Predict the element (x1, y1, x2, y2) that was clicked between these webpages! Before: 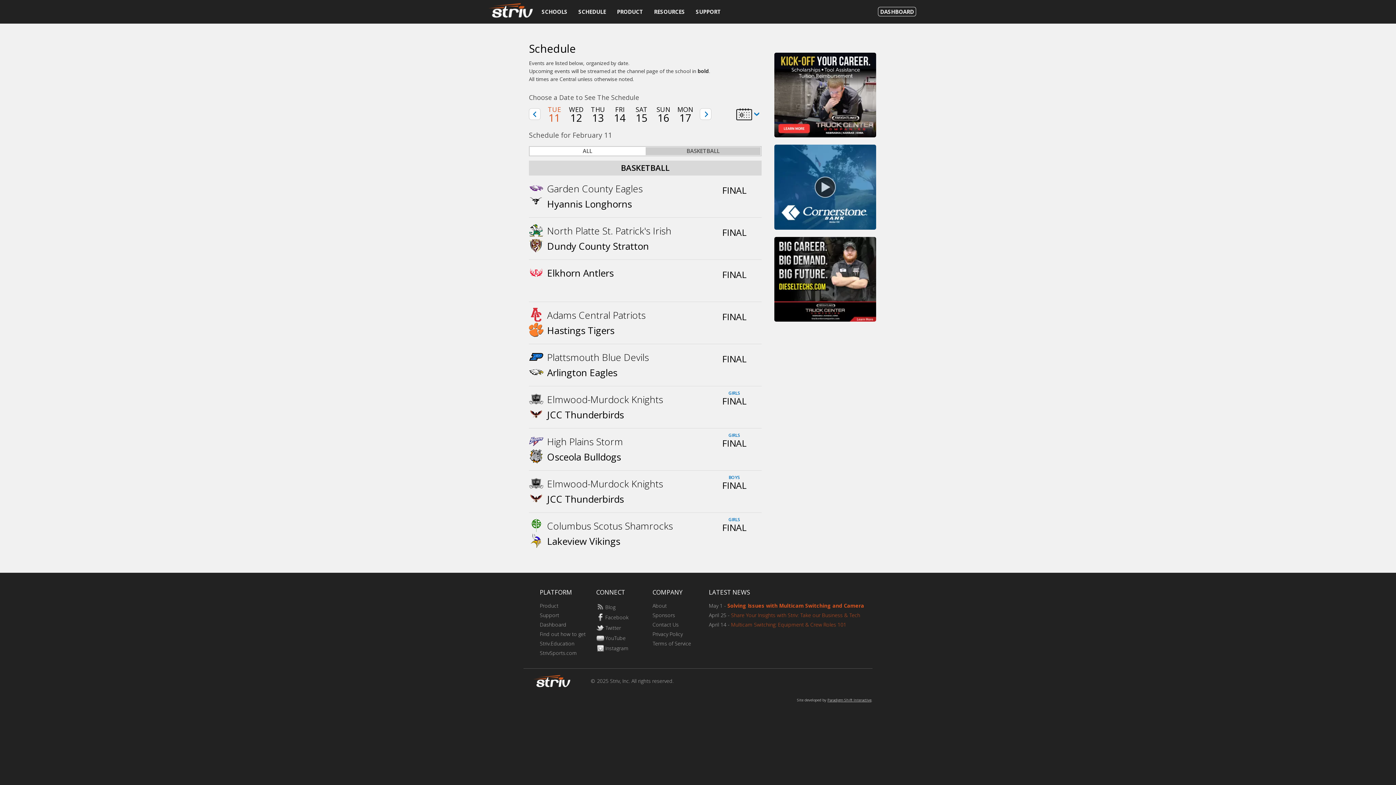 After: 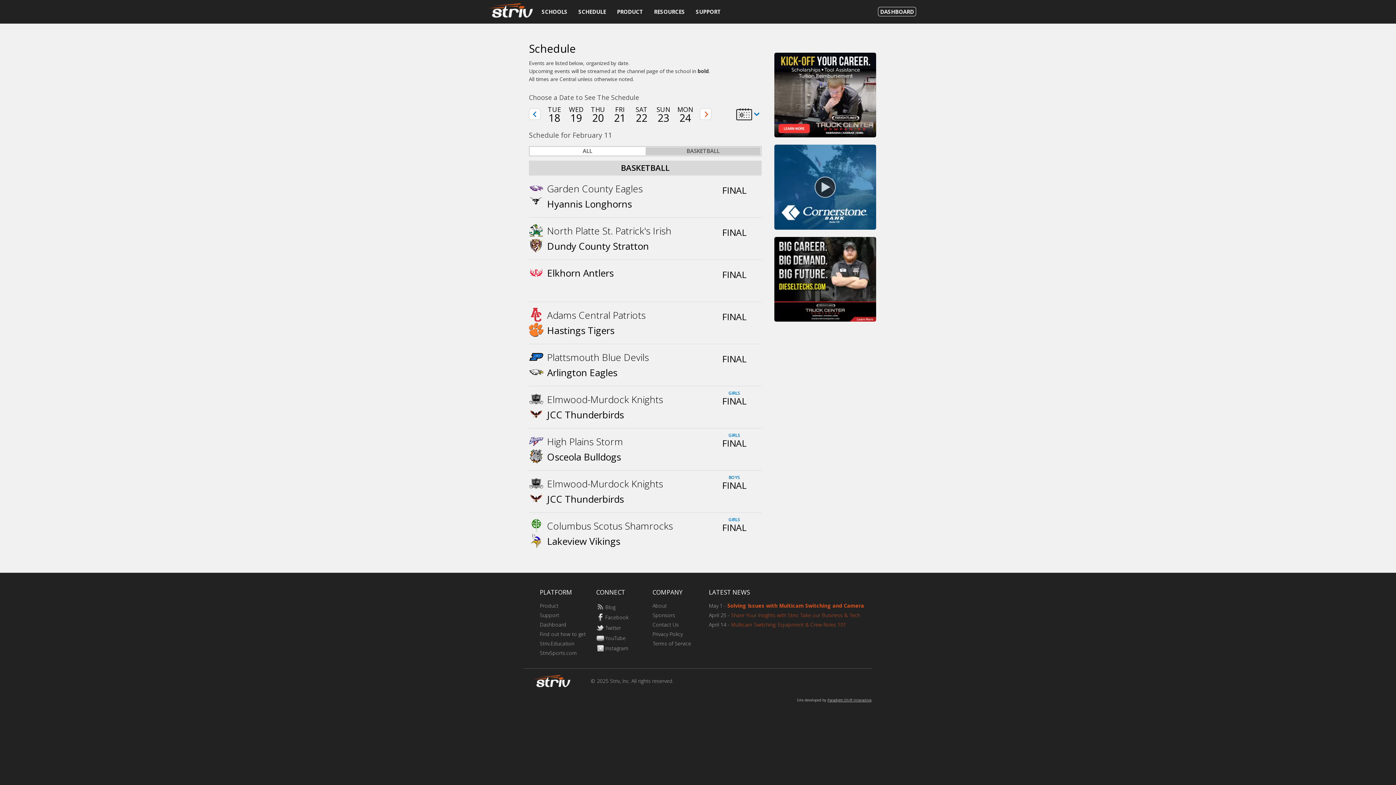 Action: label: Next bbox: (700, 108, 711, 120)